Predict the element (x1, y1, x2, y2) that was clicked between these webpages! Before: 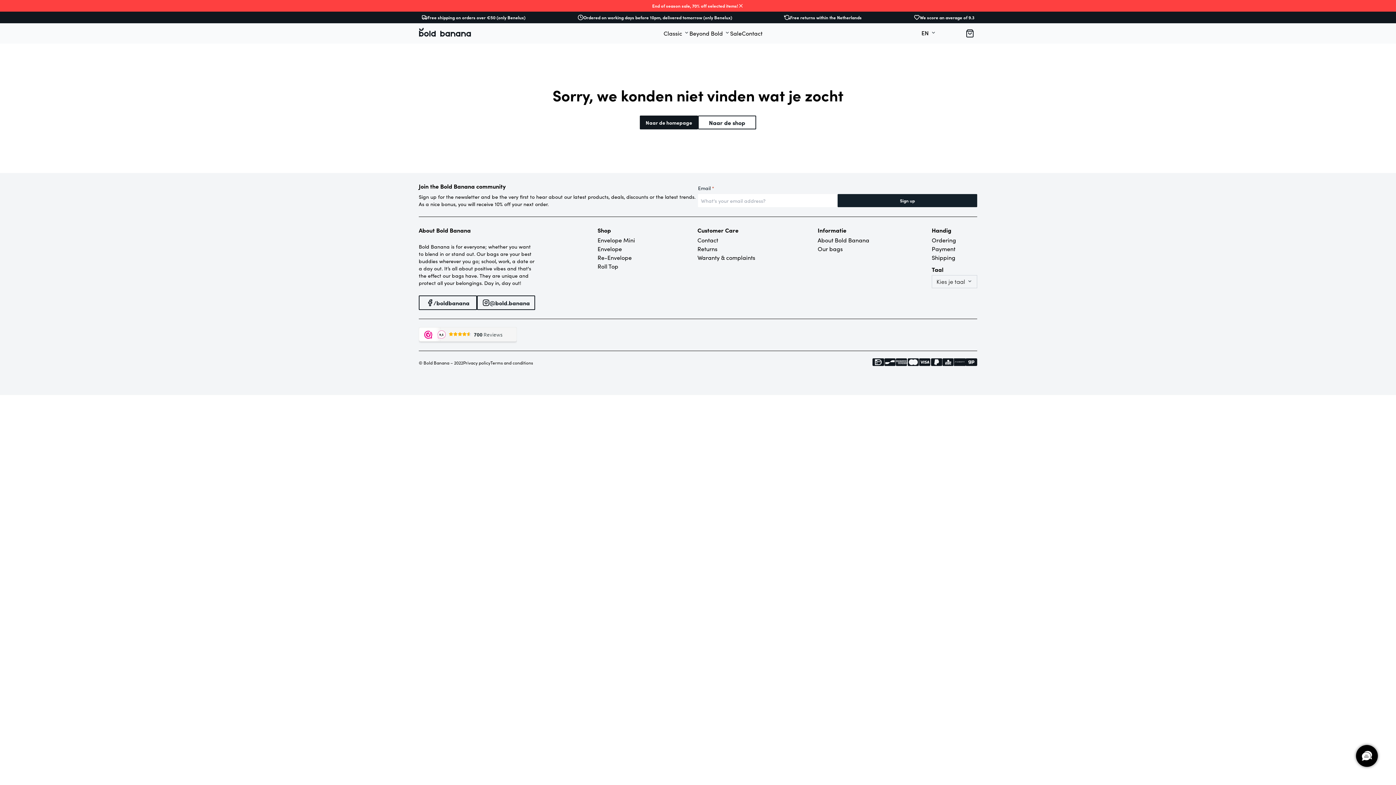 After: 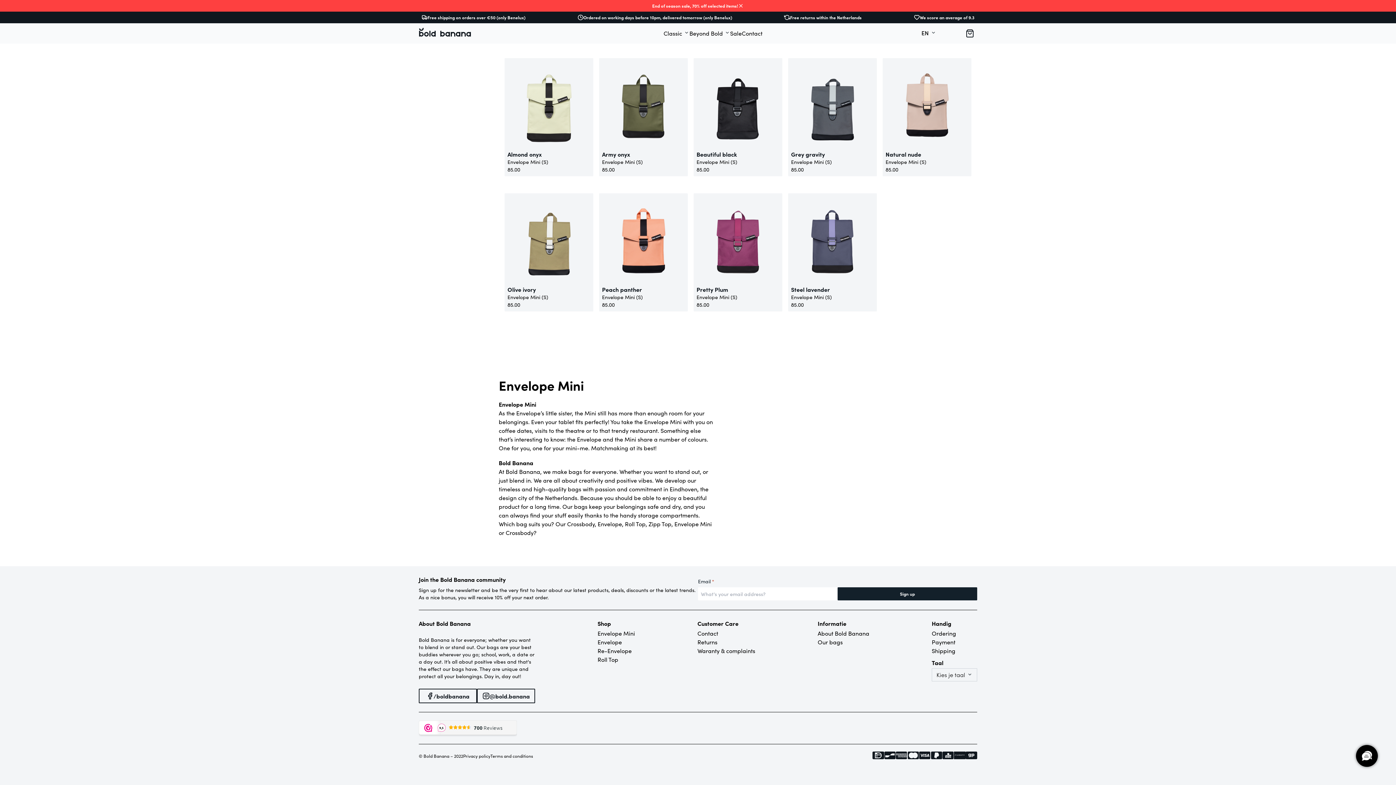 Action: bbox: (597, 236, 635, 244) label: Envelope Mini